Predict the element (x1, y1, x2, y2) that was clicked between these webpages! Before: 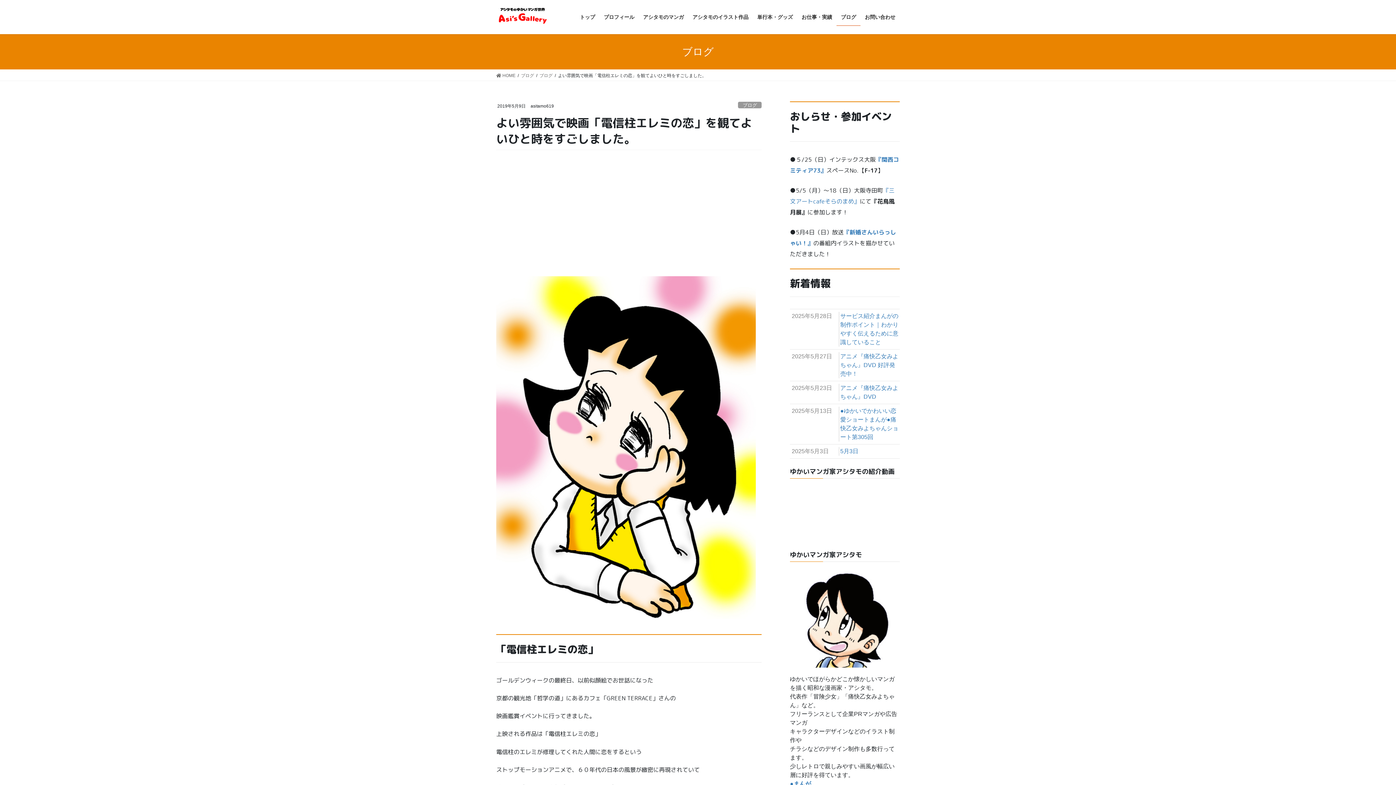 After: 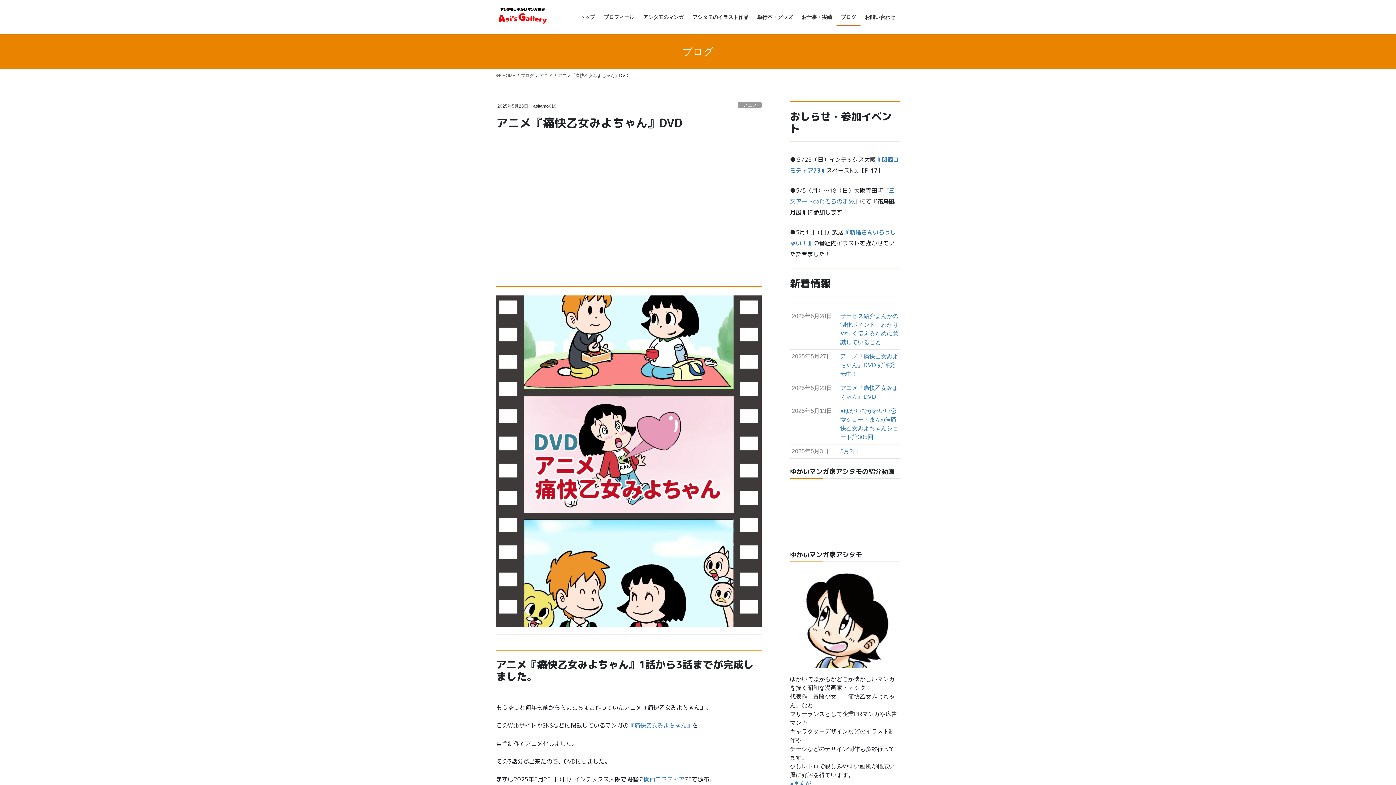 Action: label: 2025年5月23日
アニメ『痛快乙女みよちゃん』DVD bbox: (790, 381, 900, 404)